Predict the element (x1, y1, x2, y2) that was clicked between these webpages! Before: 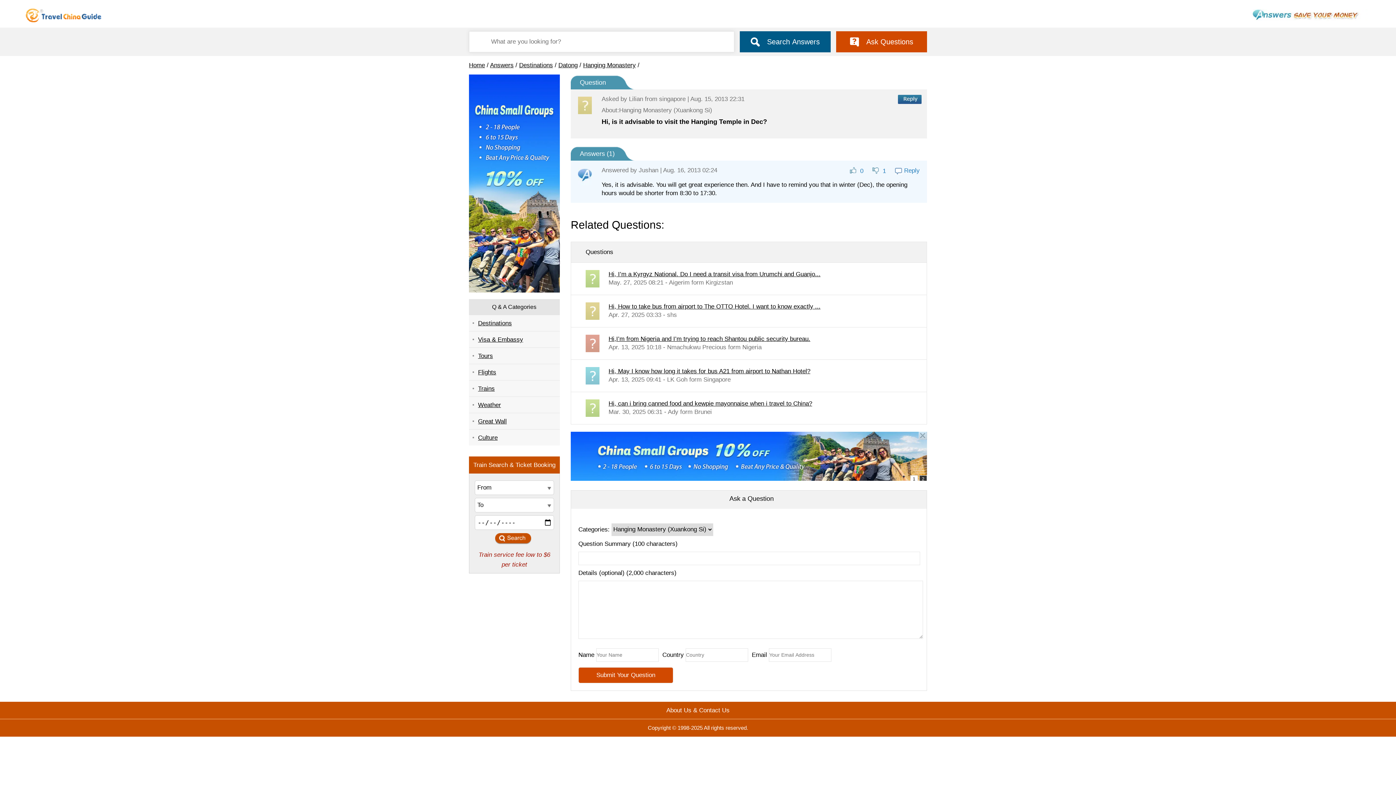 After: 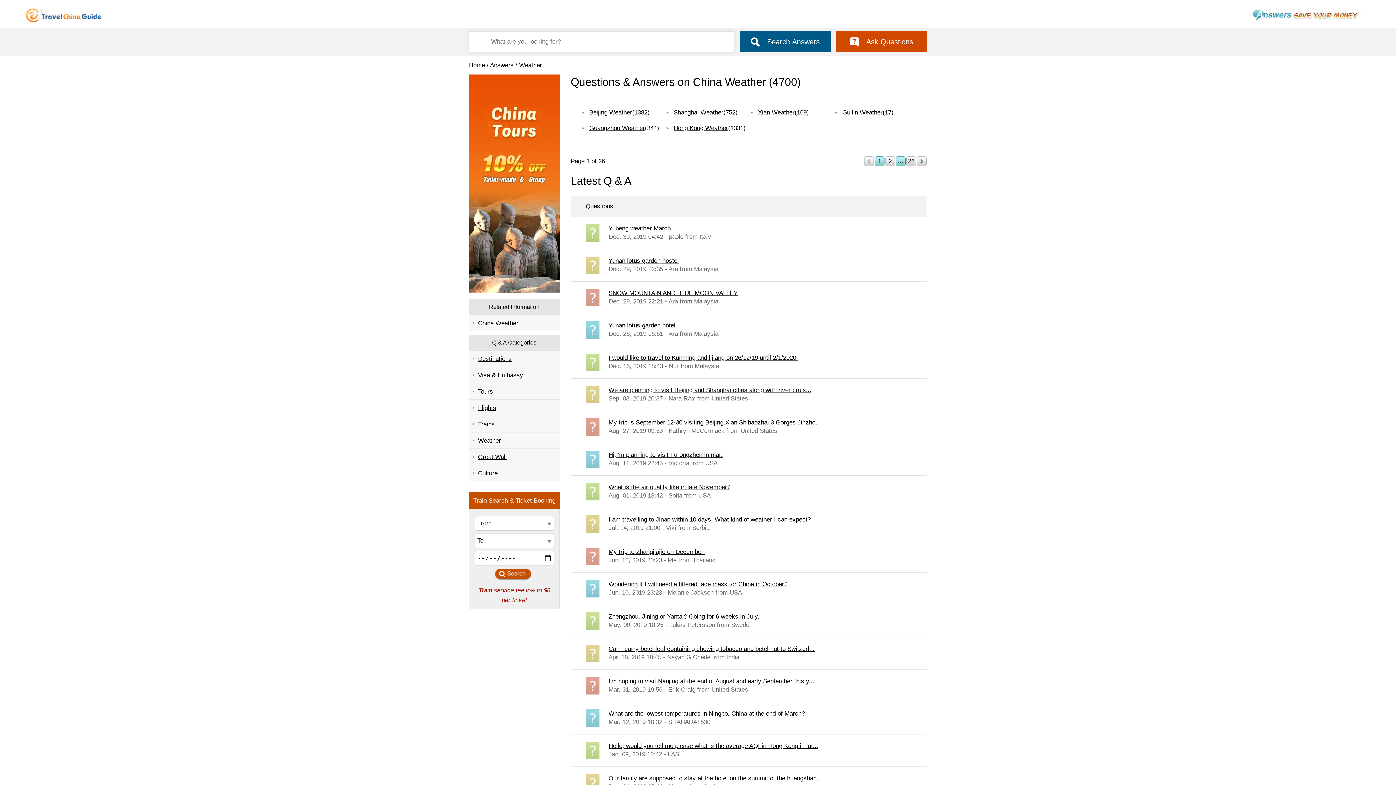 Action: label: Weather bbox: (469, 396, 560, 413)